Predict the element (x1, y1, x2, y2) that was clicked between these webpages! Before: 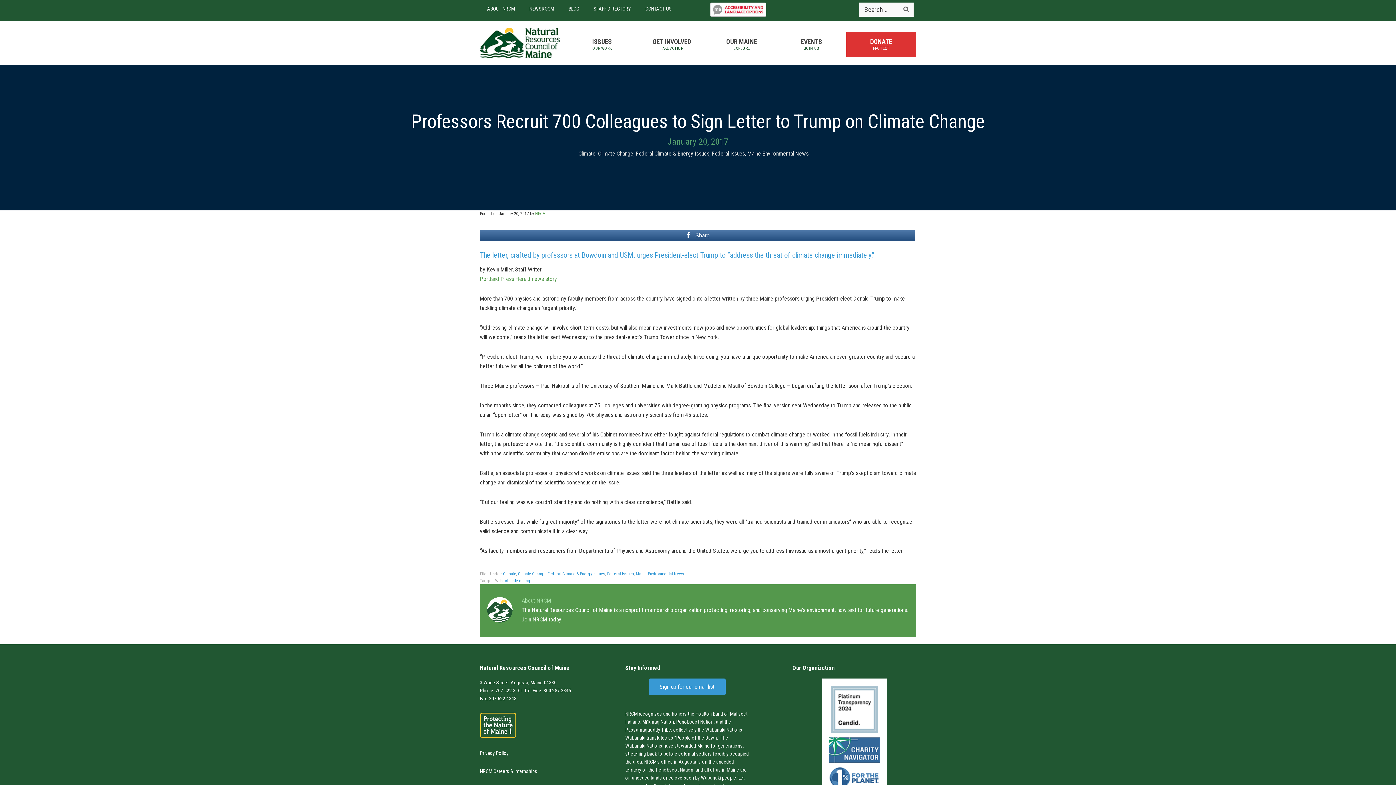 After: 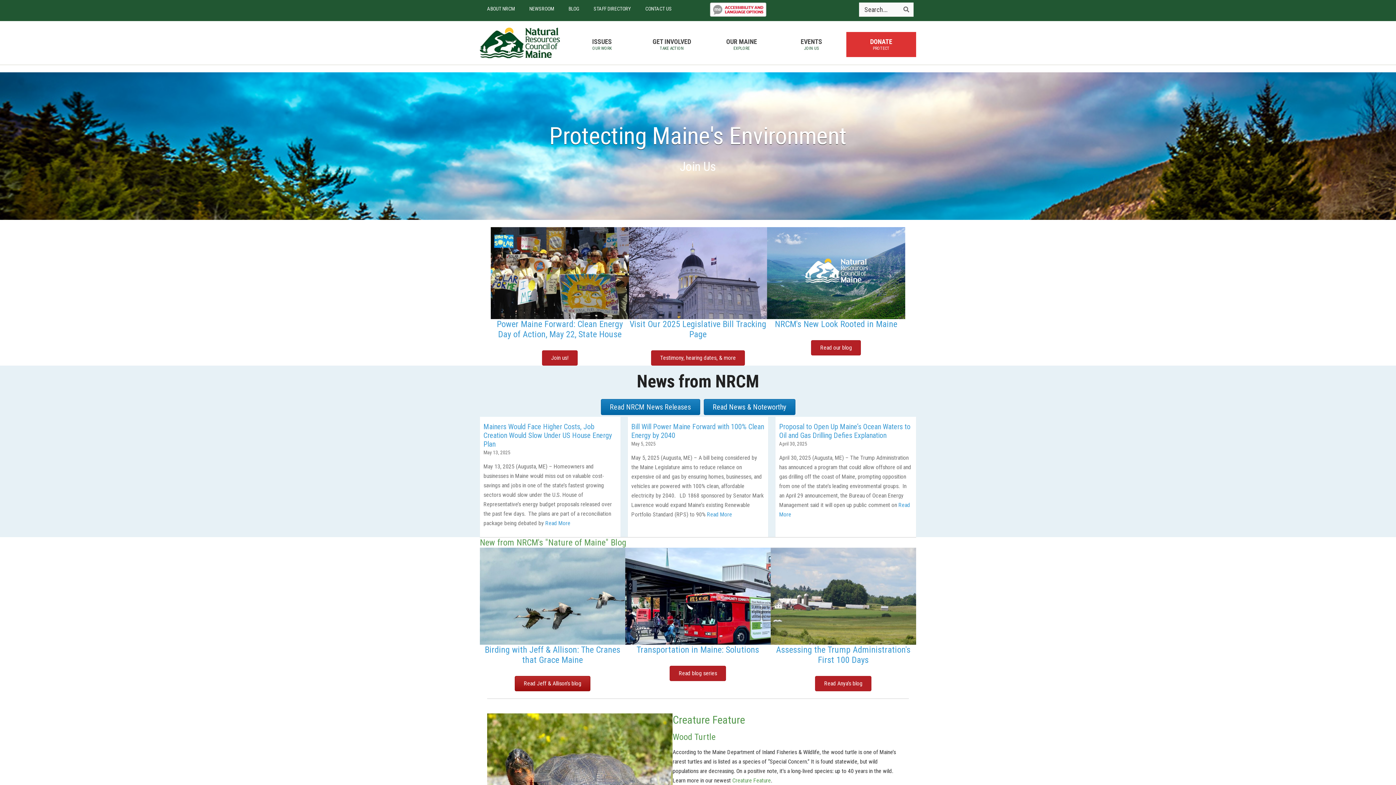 Action: bbox: (480, 21, 560, 64) label: Natural Resources Council of Maine